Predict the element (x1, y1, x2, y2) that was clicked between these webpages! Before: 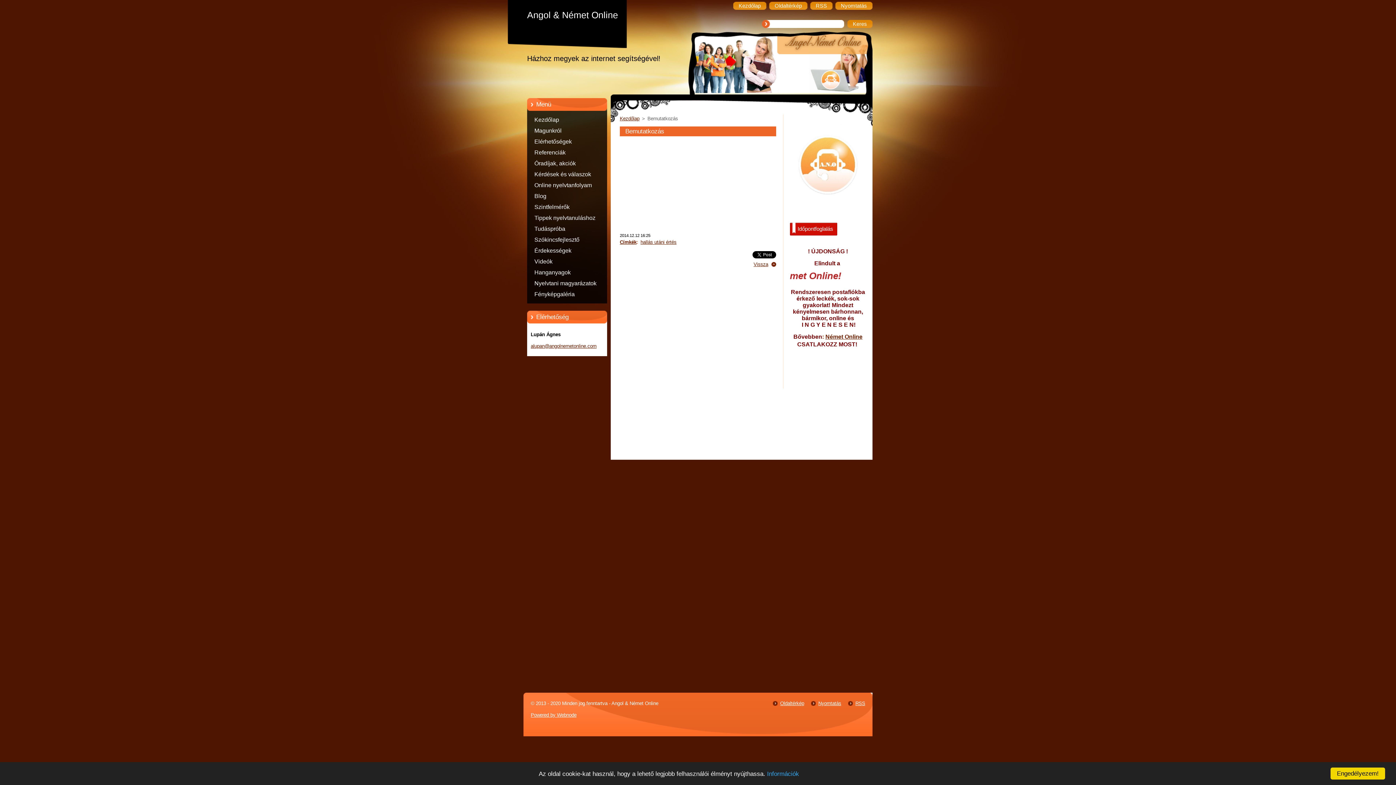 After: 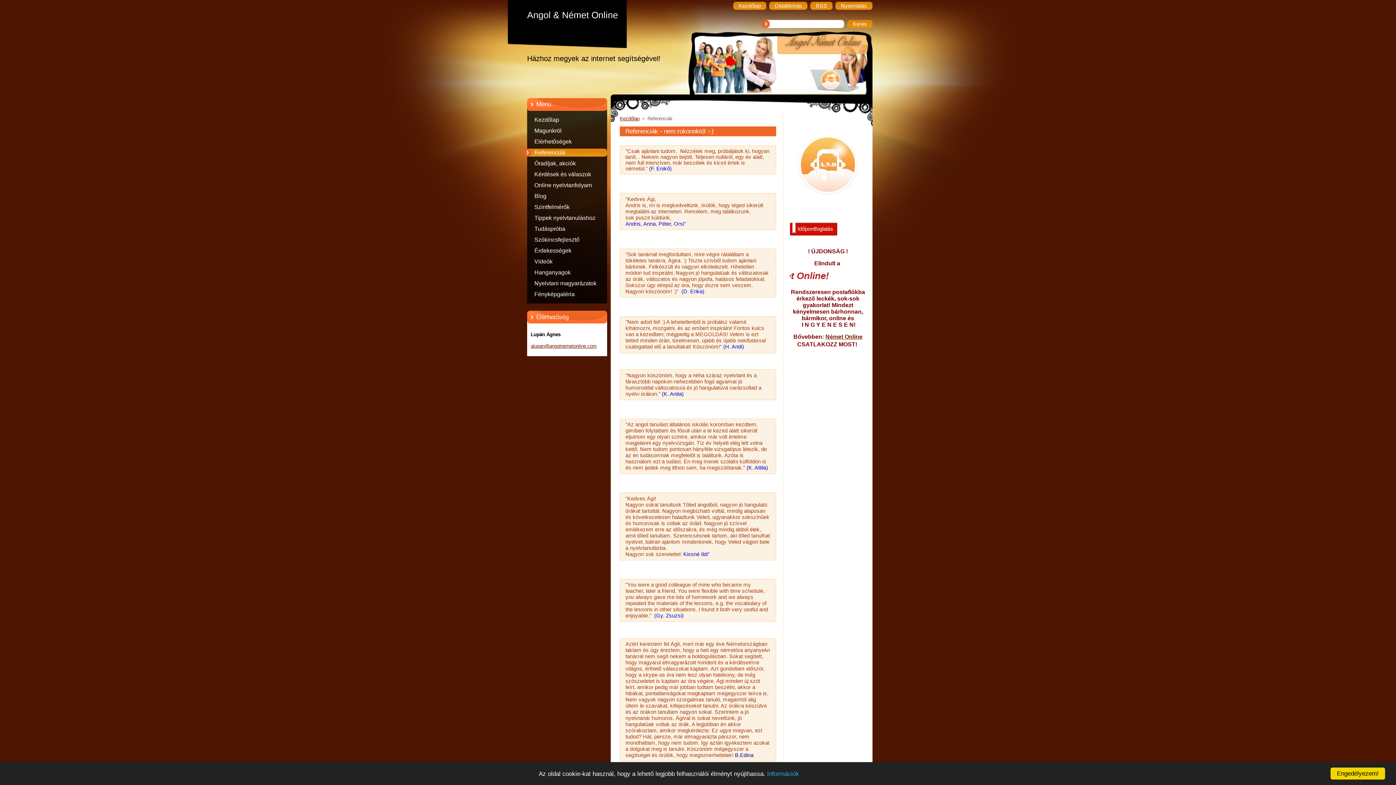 Action: label: Referenciák bbox: (523, 147, 621, 158)